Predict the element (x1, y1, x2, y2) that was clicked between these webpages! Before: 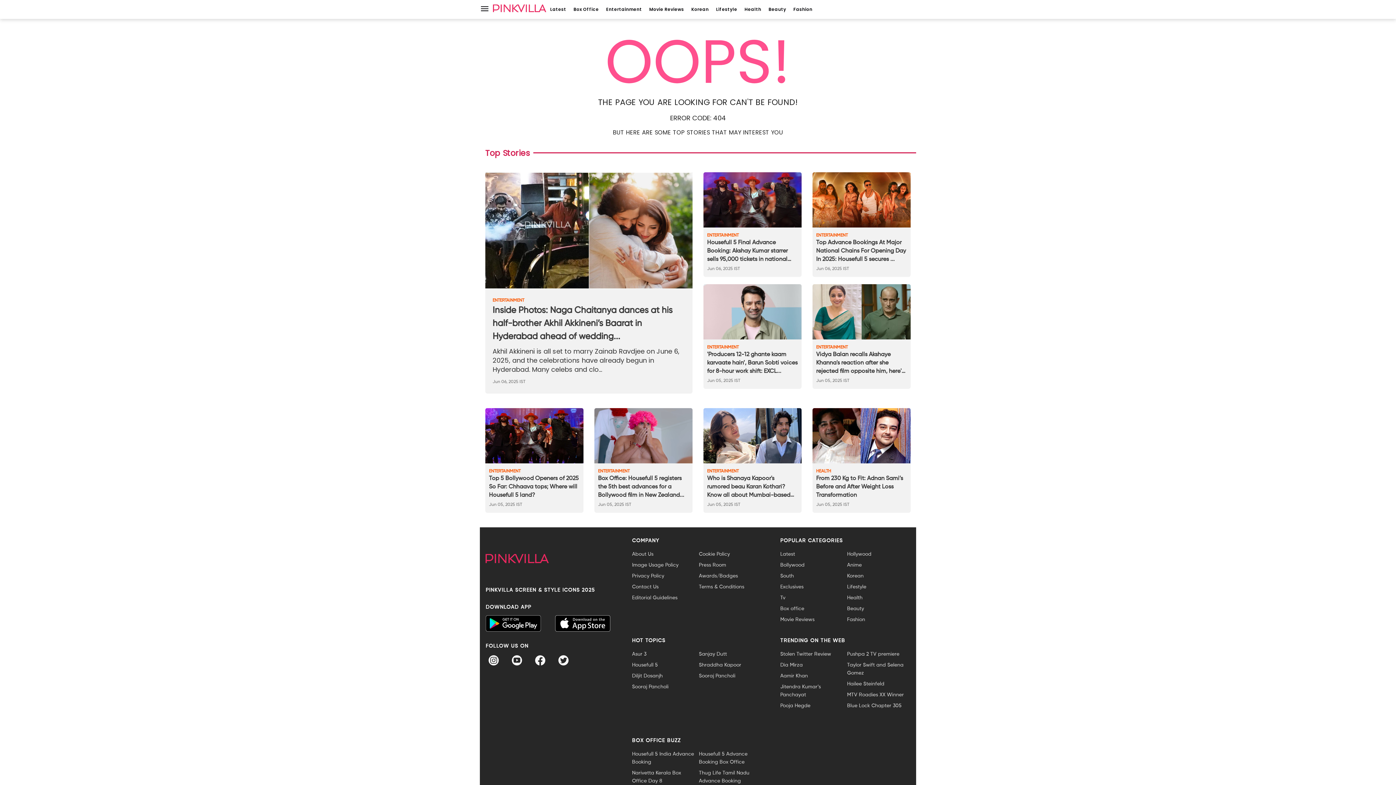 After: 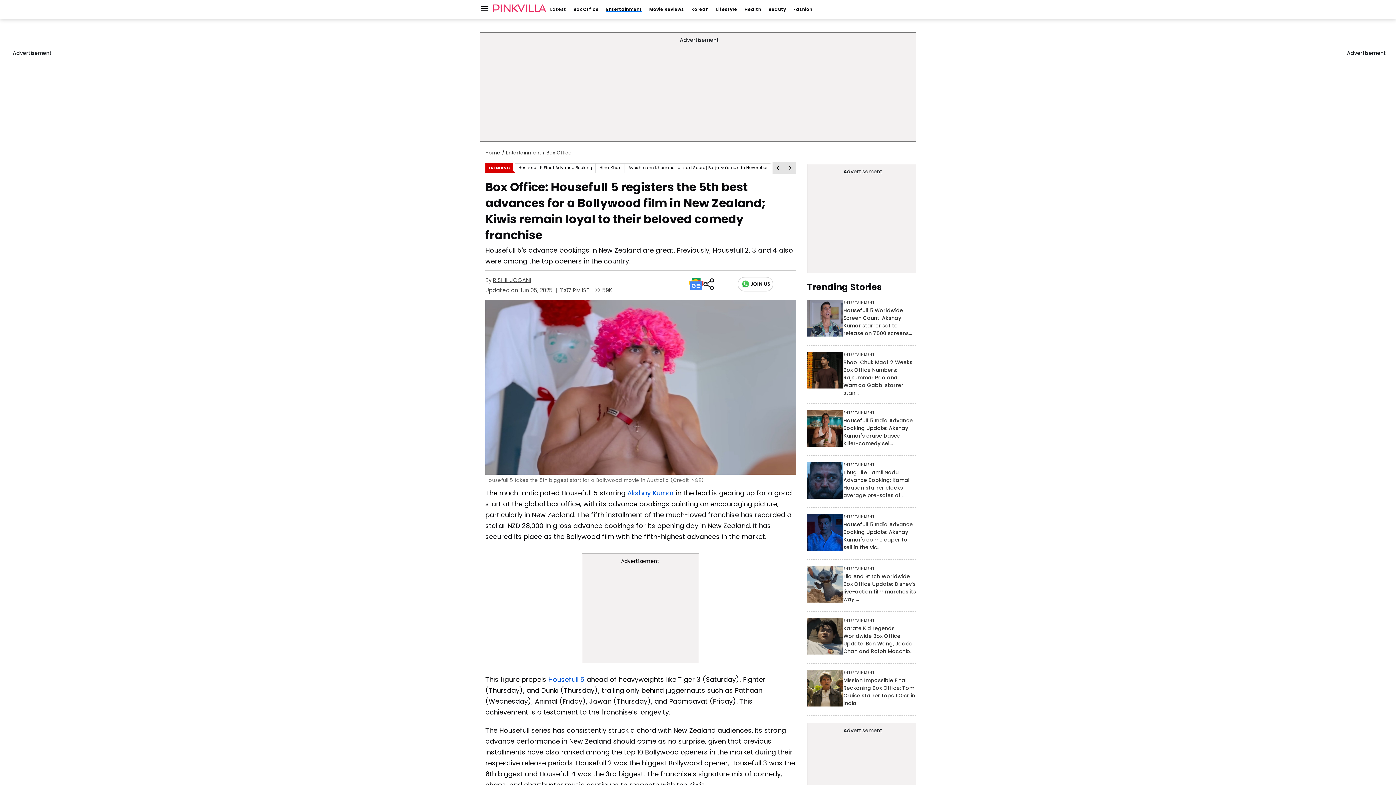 Action: bbox: (594, 408, 692, 463)